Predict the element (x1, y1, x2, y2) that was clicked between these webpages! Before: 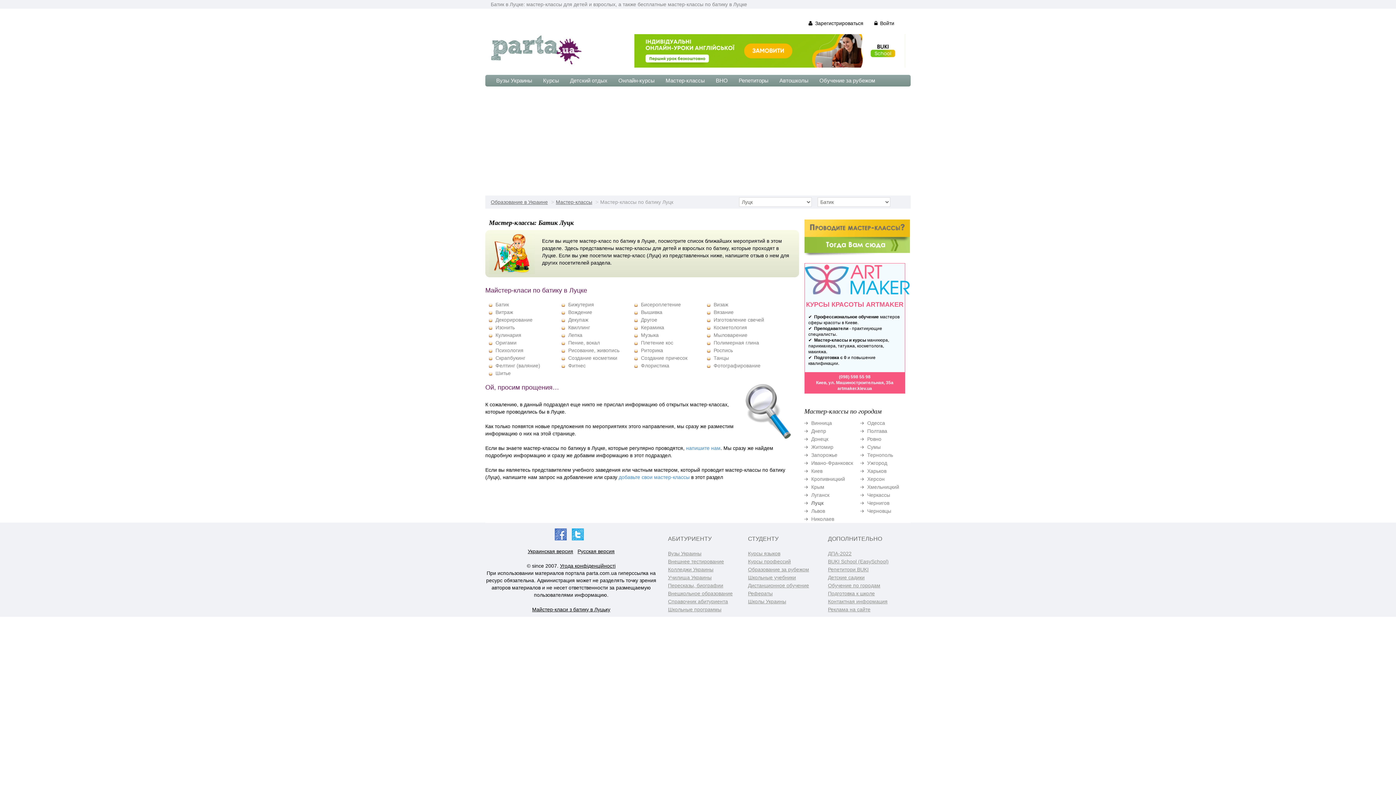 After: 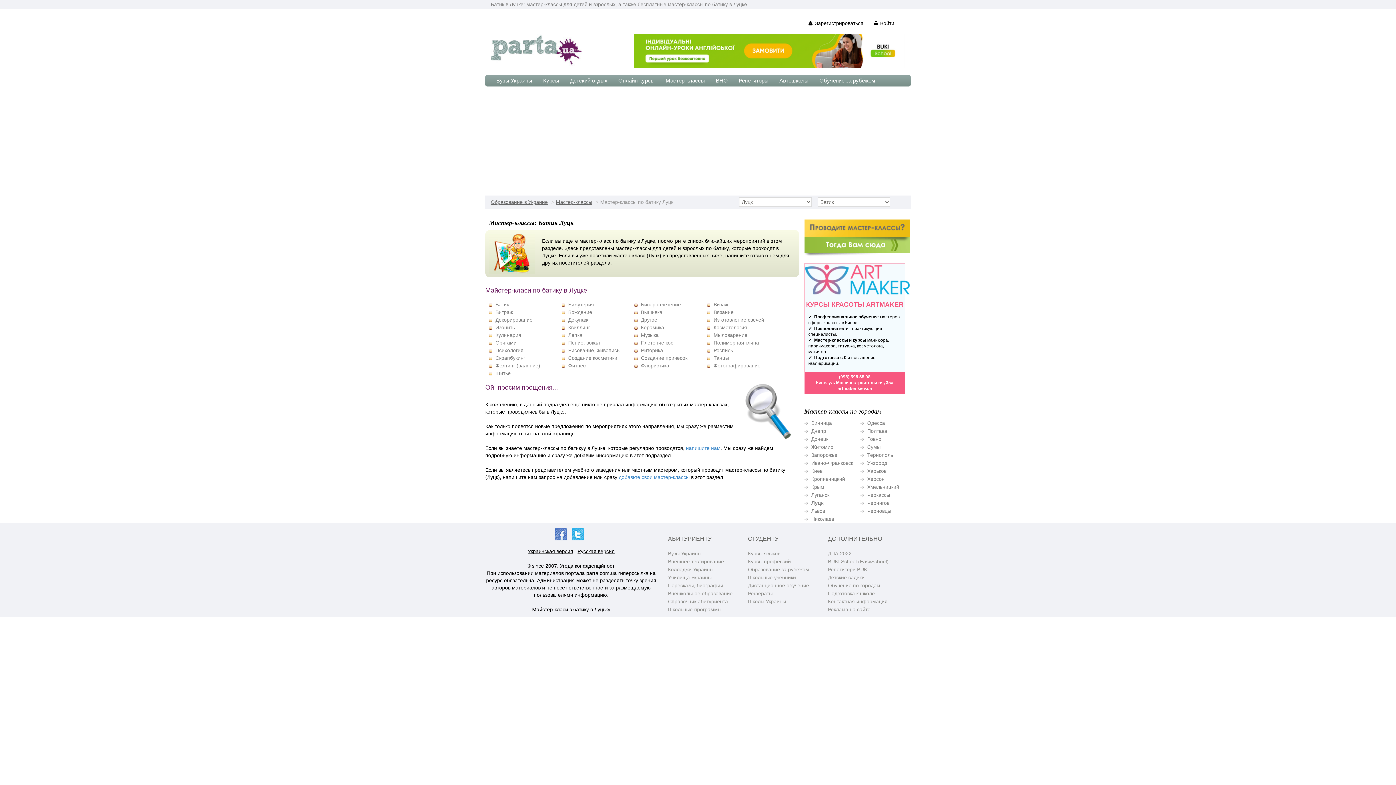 Action: label: Угода конфіденційності bbox: (560, 563, 615, 569)